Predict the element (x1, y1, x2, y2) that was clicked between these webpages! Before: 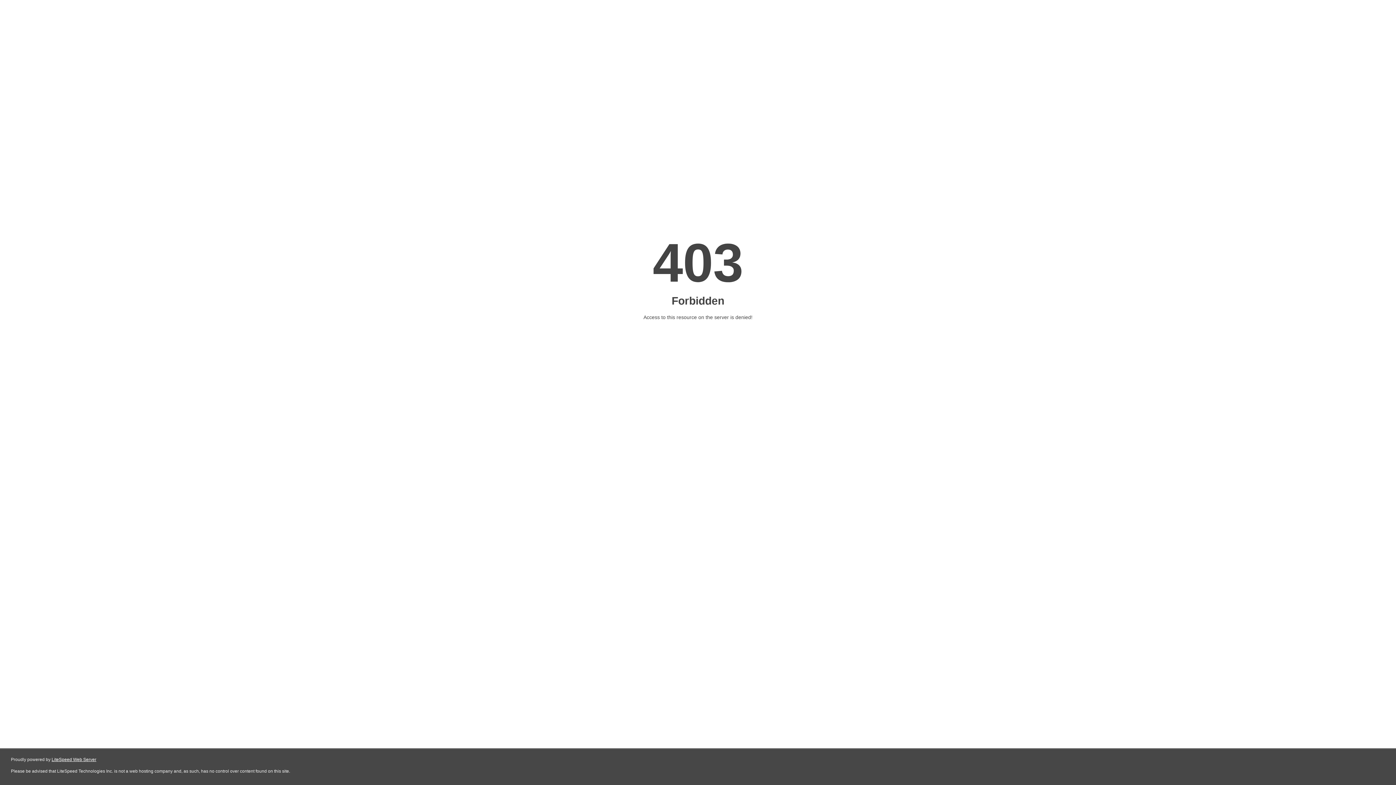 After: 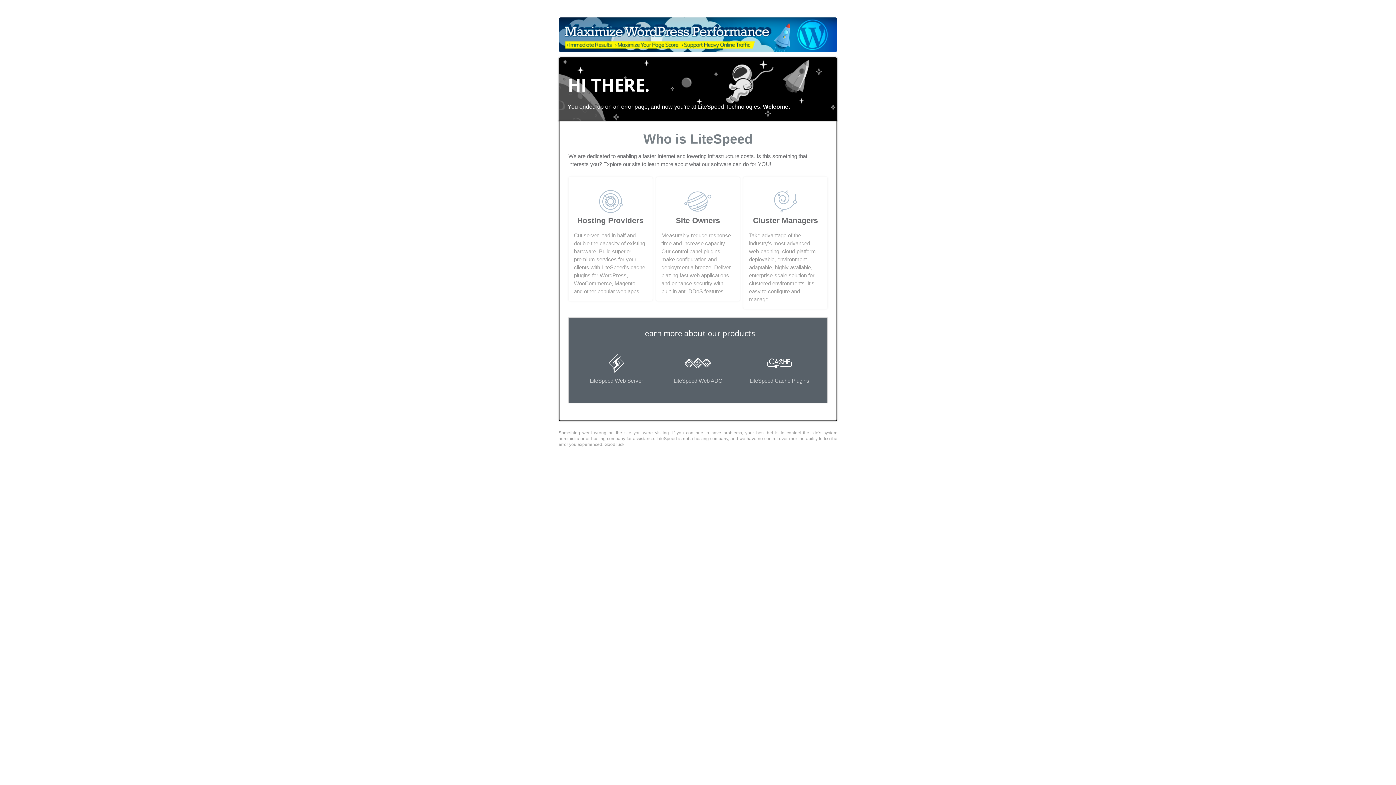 Action: label: LiteSpeed Web Server bbox: (51, 757, 96, 762)